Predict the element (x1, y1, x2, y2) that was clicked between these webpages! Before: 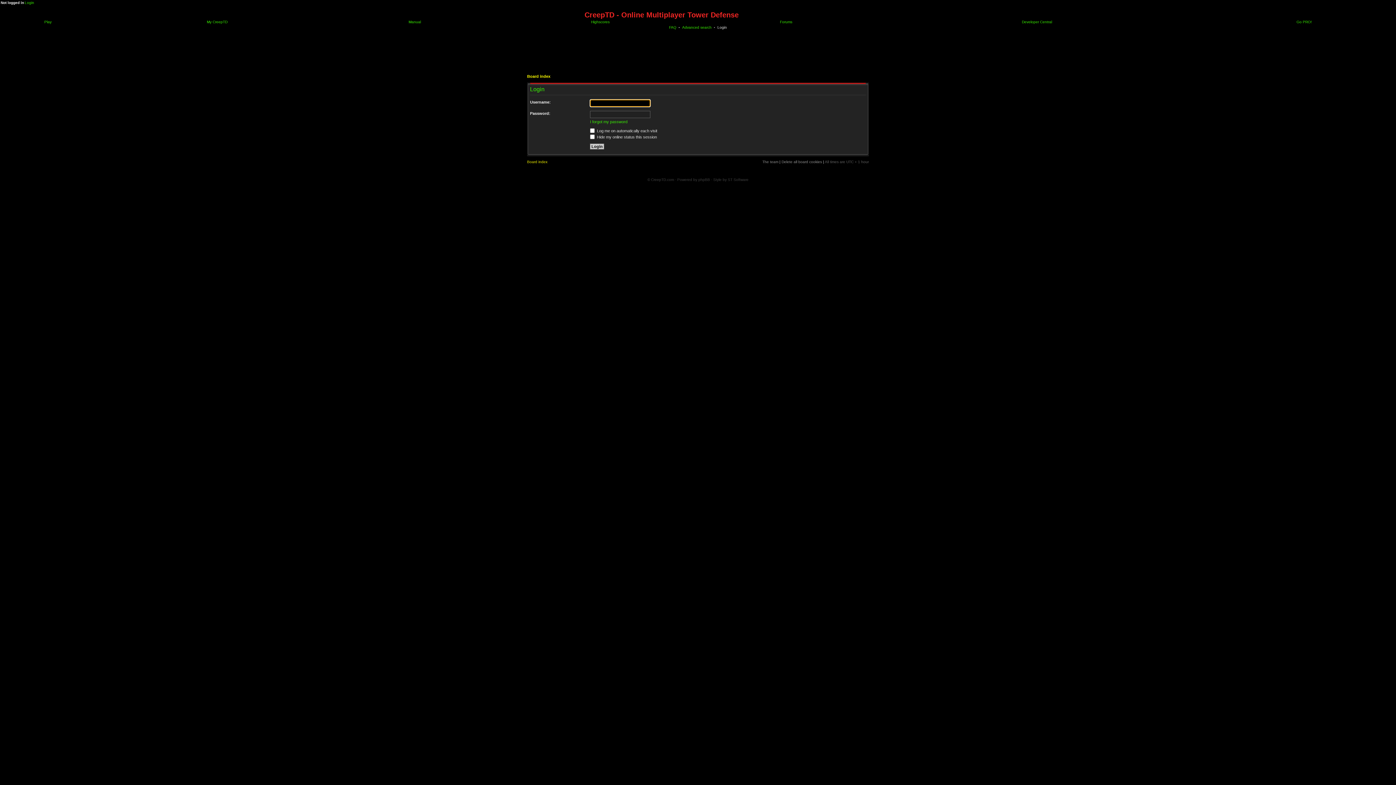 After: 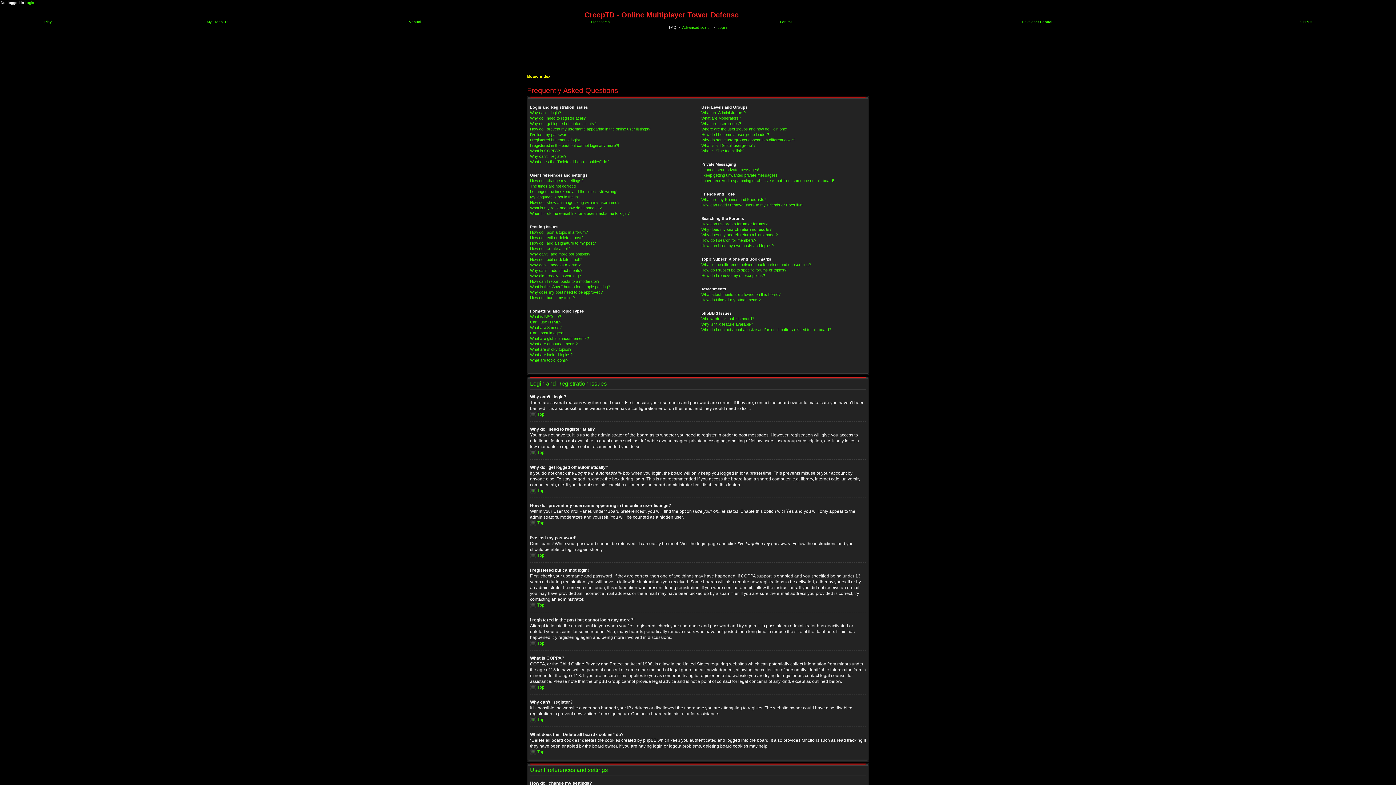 Action: label: FAQ bbox: (669, 25, 676, 29)